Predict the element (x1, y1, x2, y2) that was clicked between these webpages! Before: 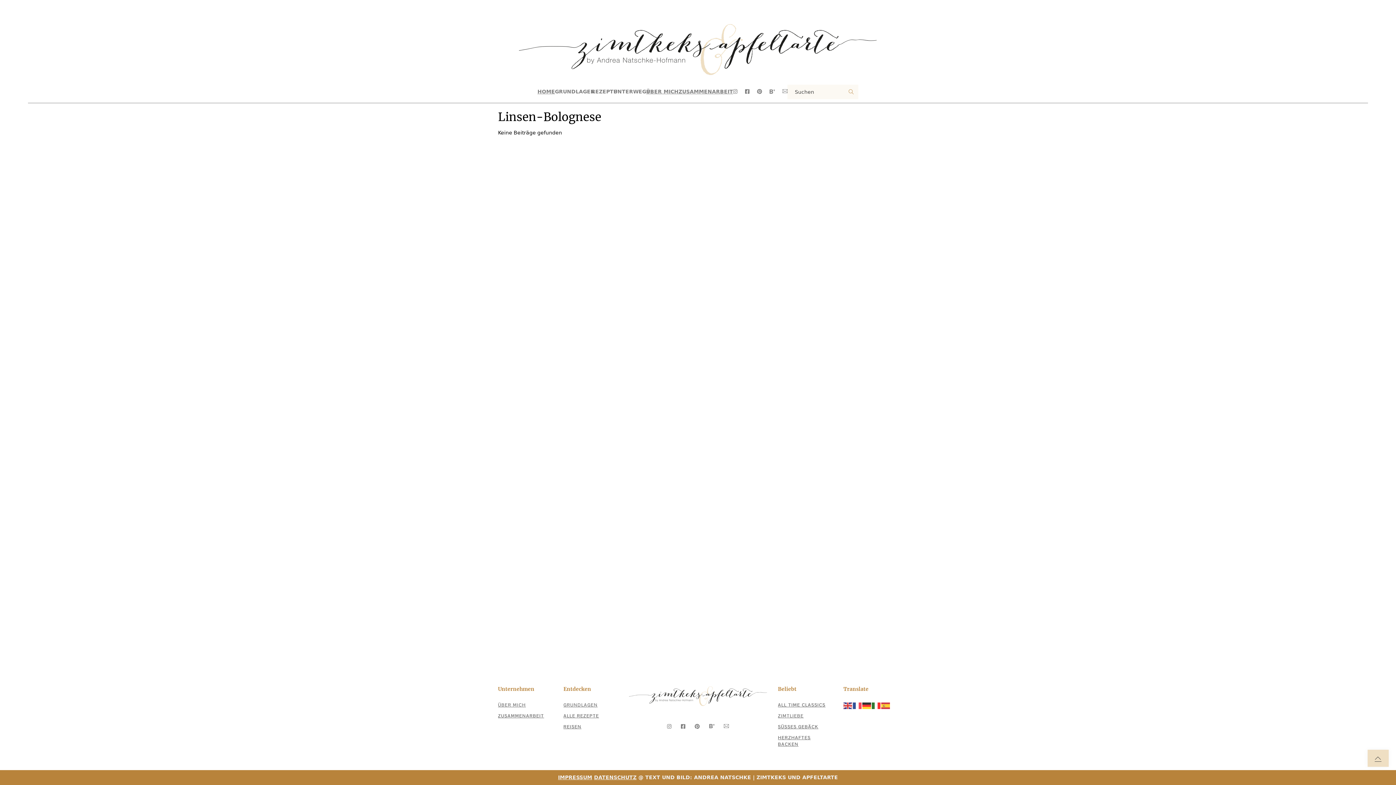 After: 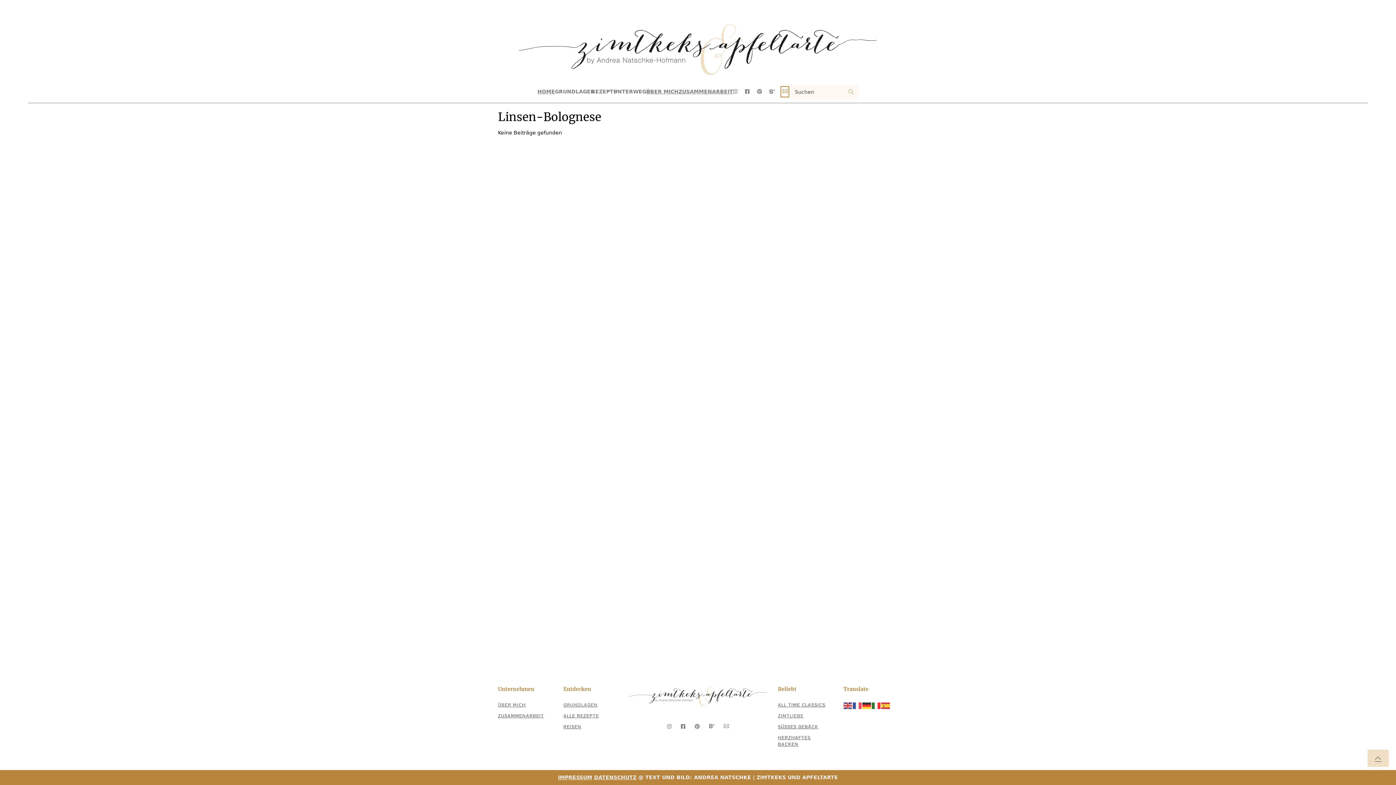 Action: bbox: (782, 88, 787, 95)